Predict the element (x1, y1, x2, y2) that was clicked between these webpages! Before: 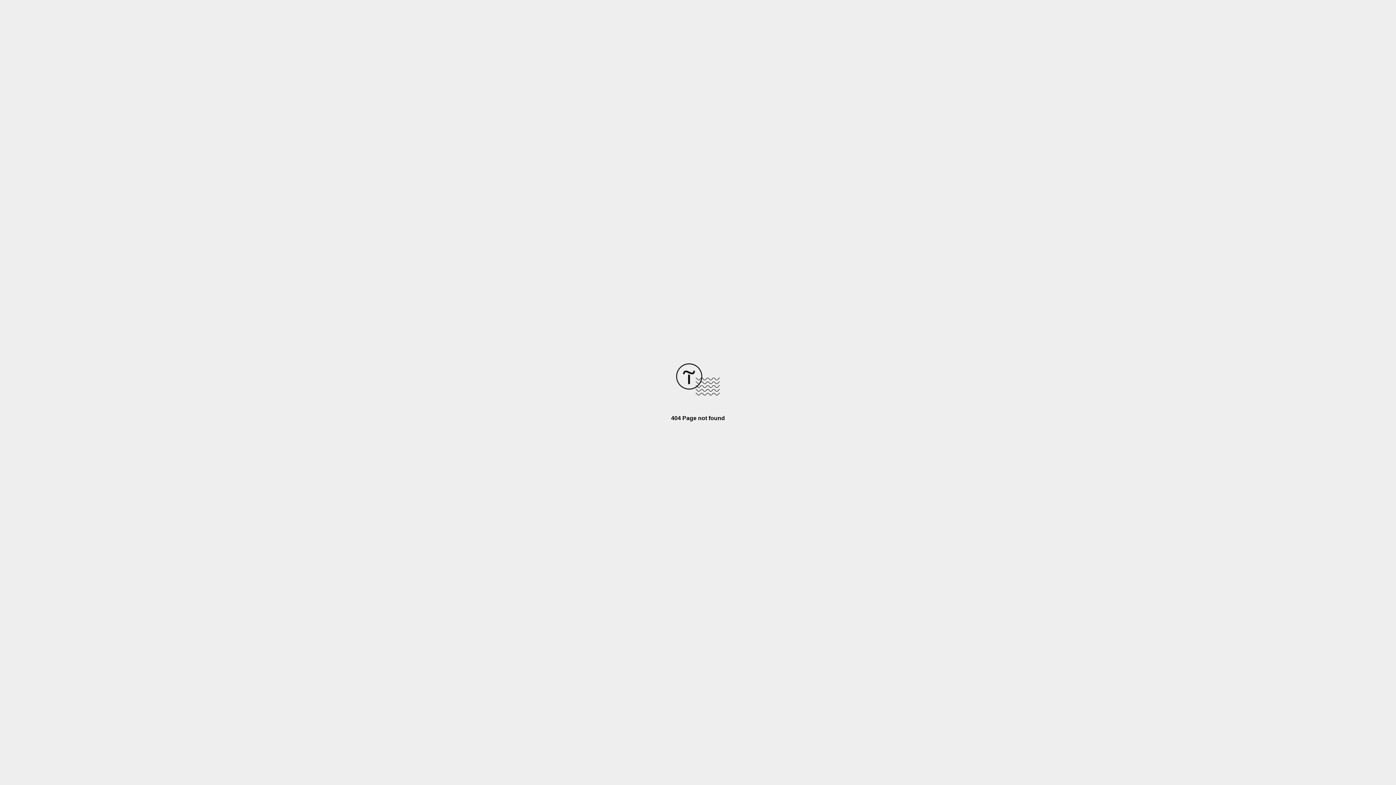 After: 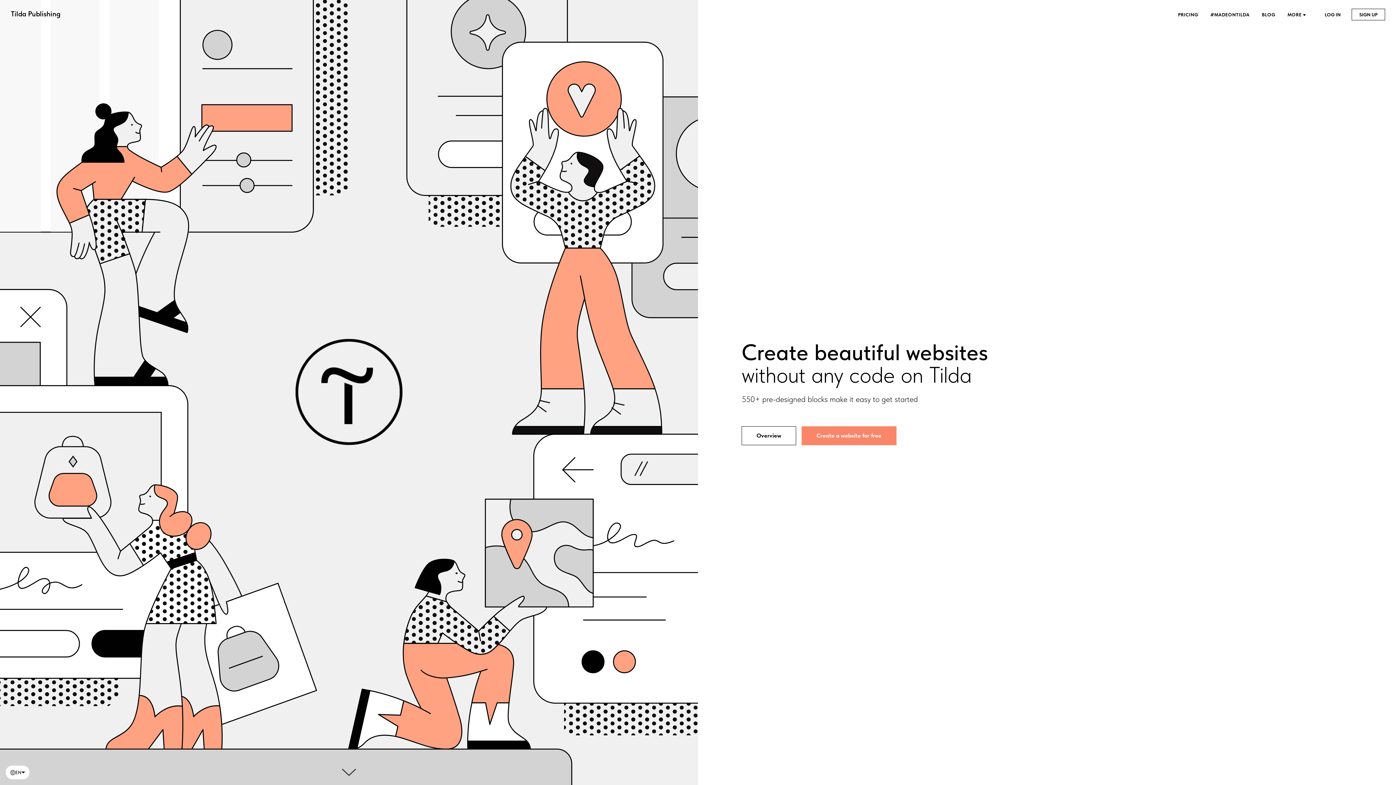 Action: bbox: (676, 390, 720, 396)